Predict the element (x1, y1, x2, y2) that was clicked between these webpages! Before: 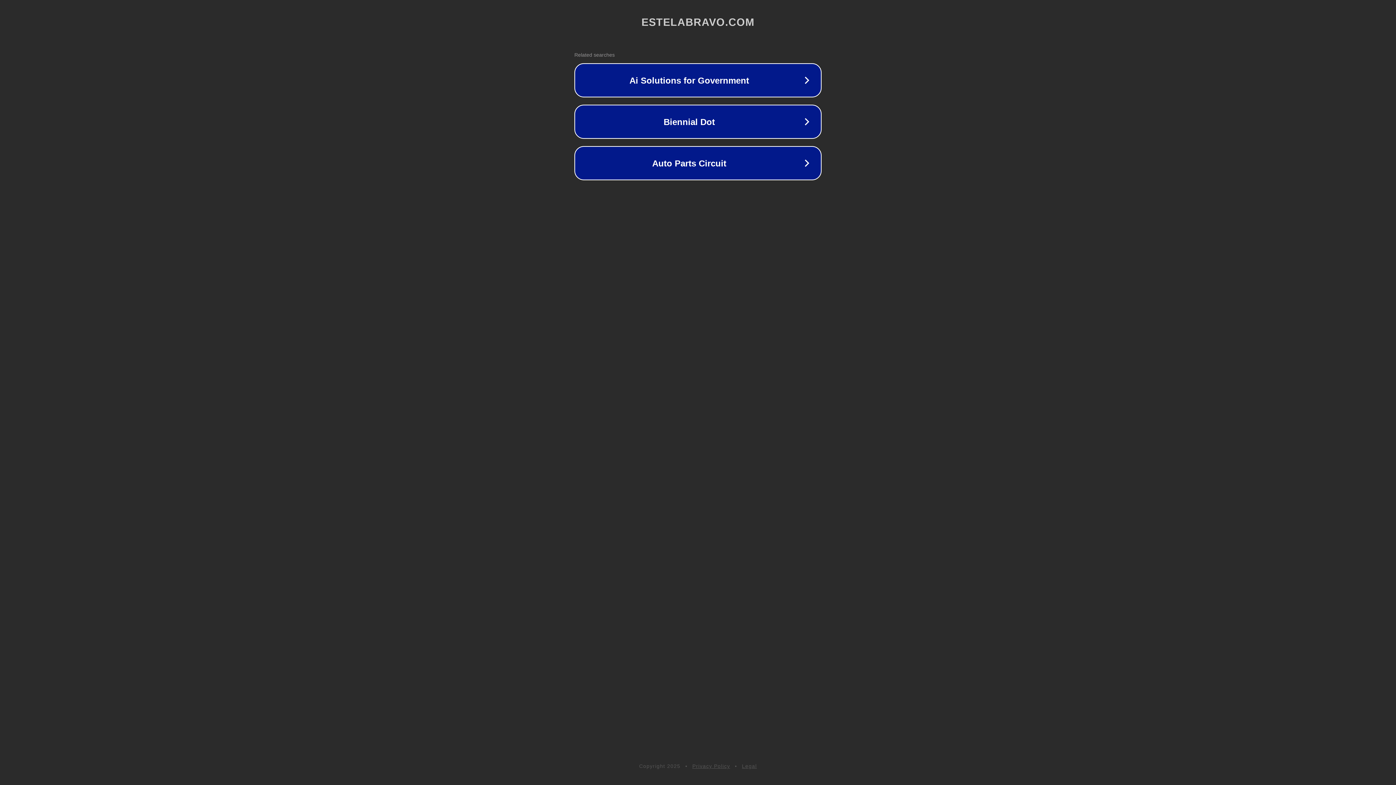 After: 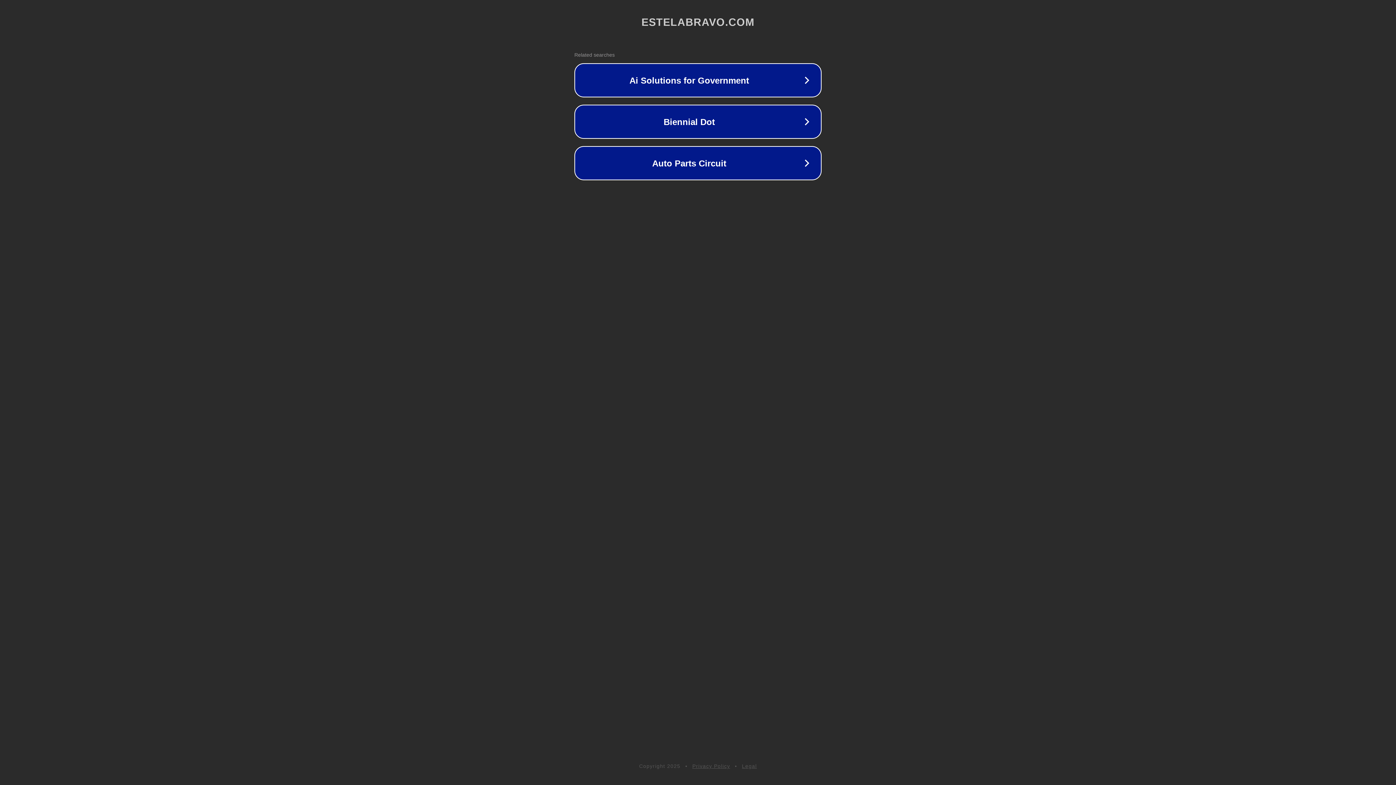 Action: bbox: (742, 763, 757, 769) label: Legal